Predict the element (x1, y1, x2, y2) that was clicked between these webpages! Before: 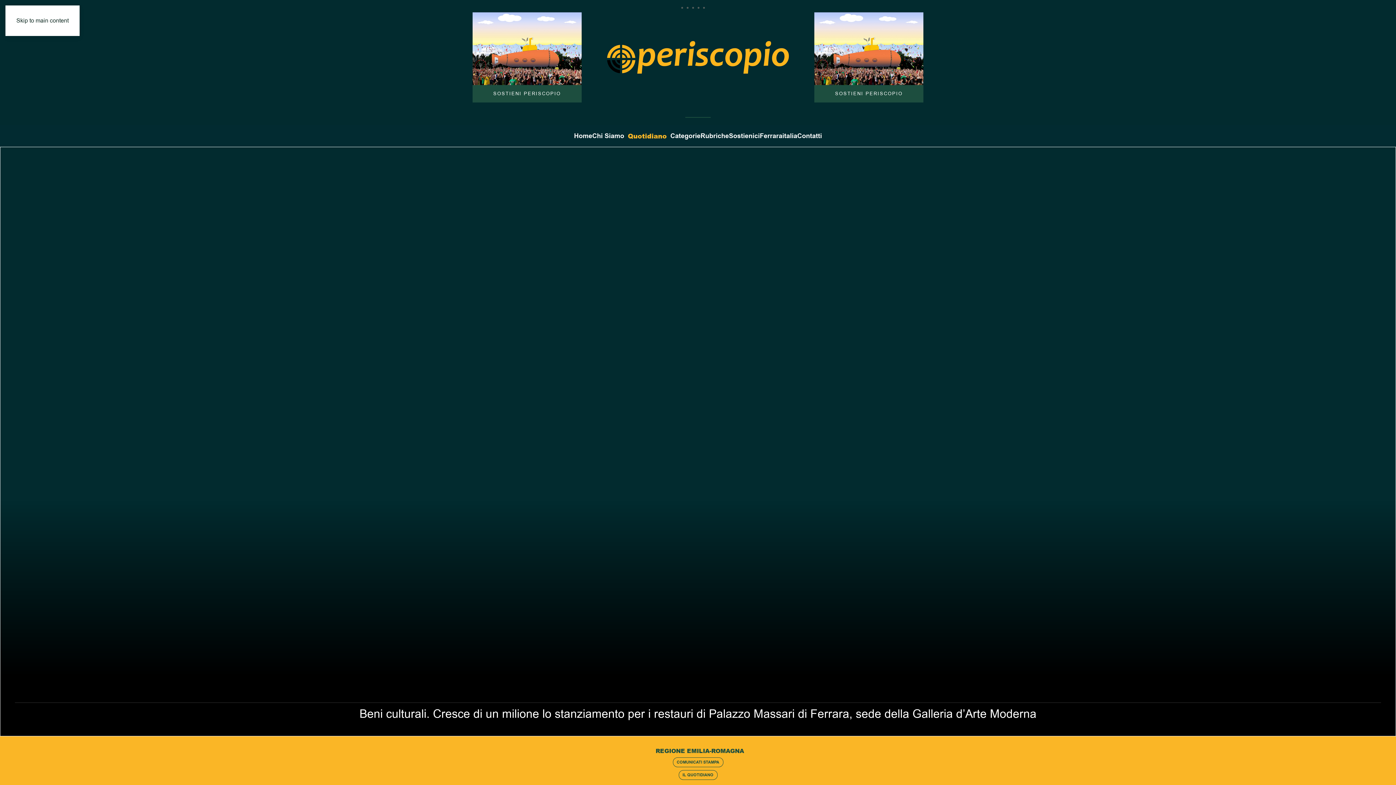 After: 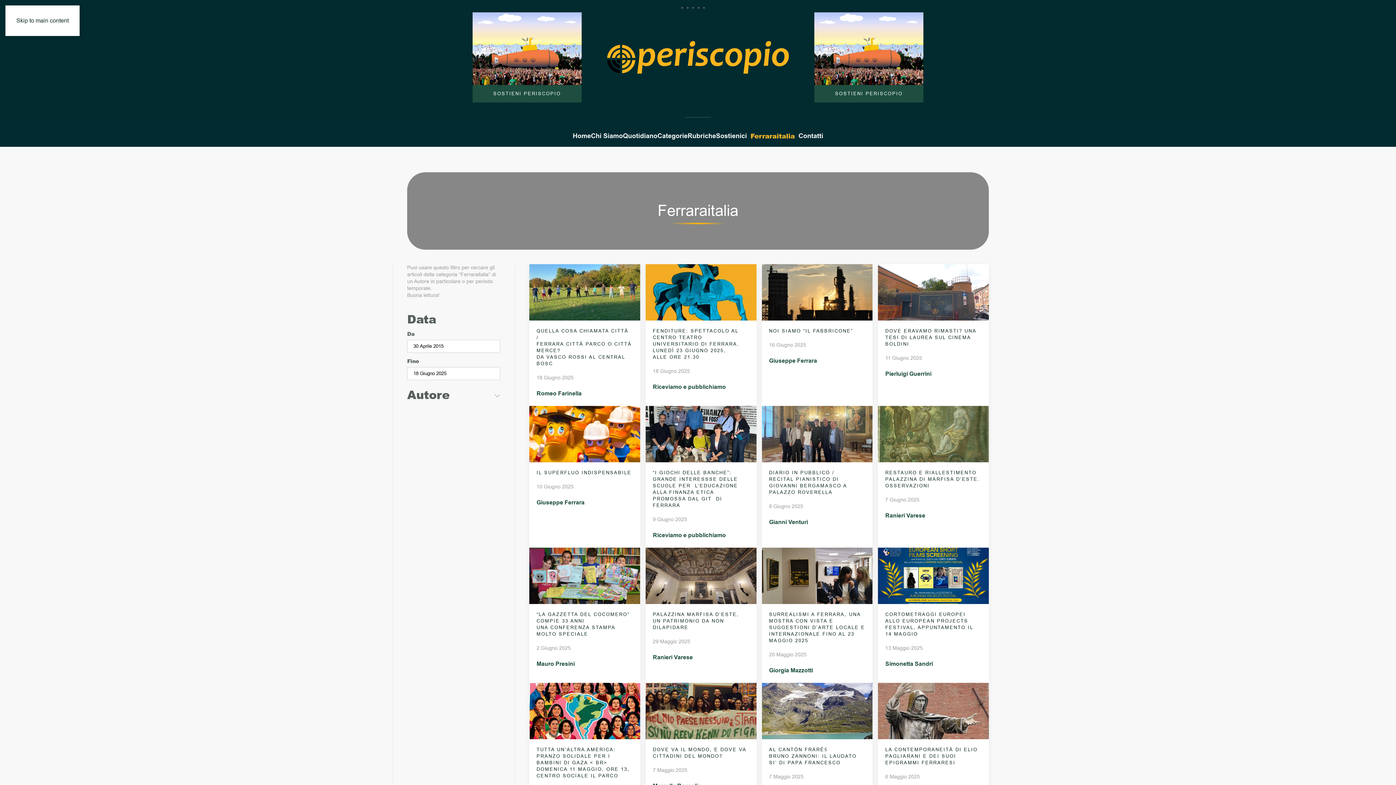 Action: label: Ferraraitalia bbox: (760, 125, 797, 146)